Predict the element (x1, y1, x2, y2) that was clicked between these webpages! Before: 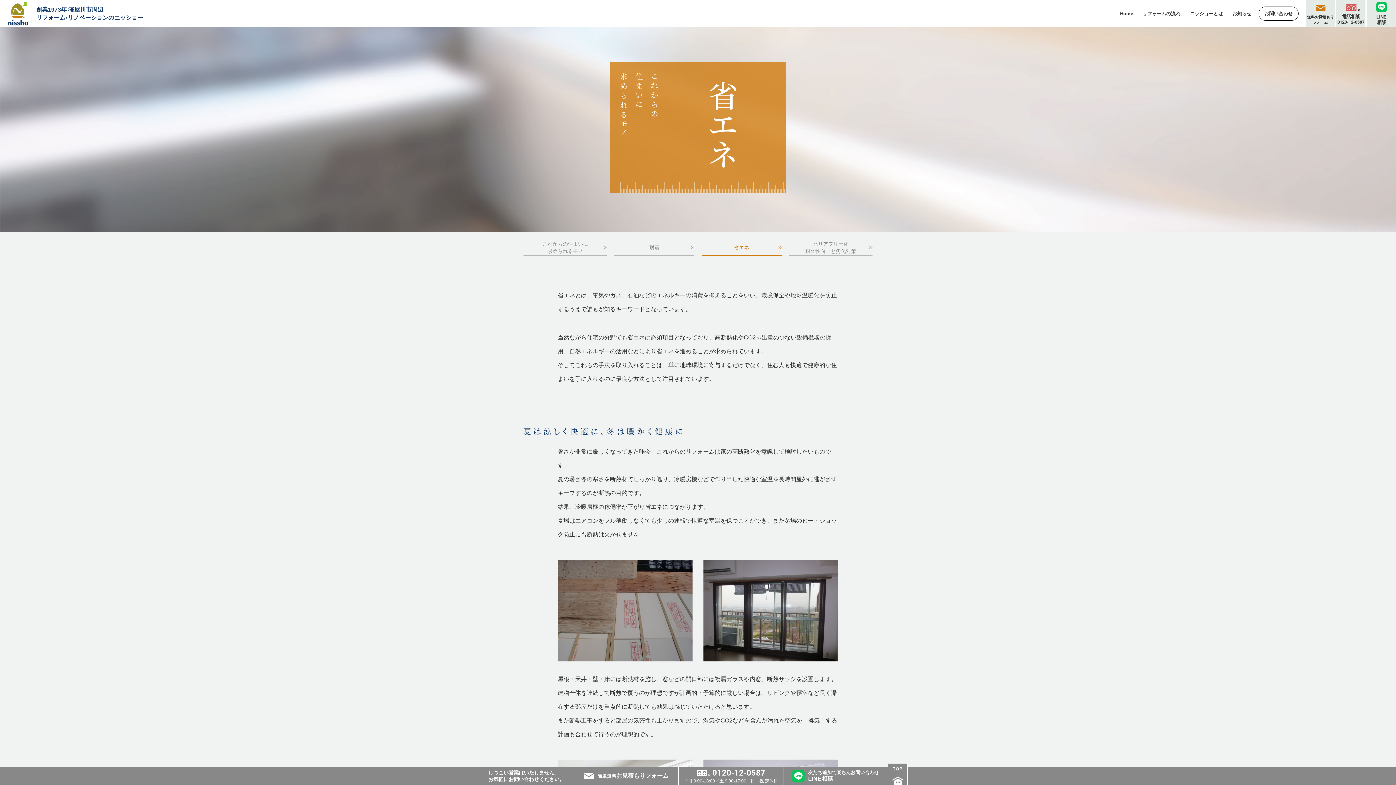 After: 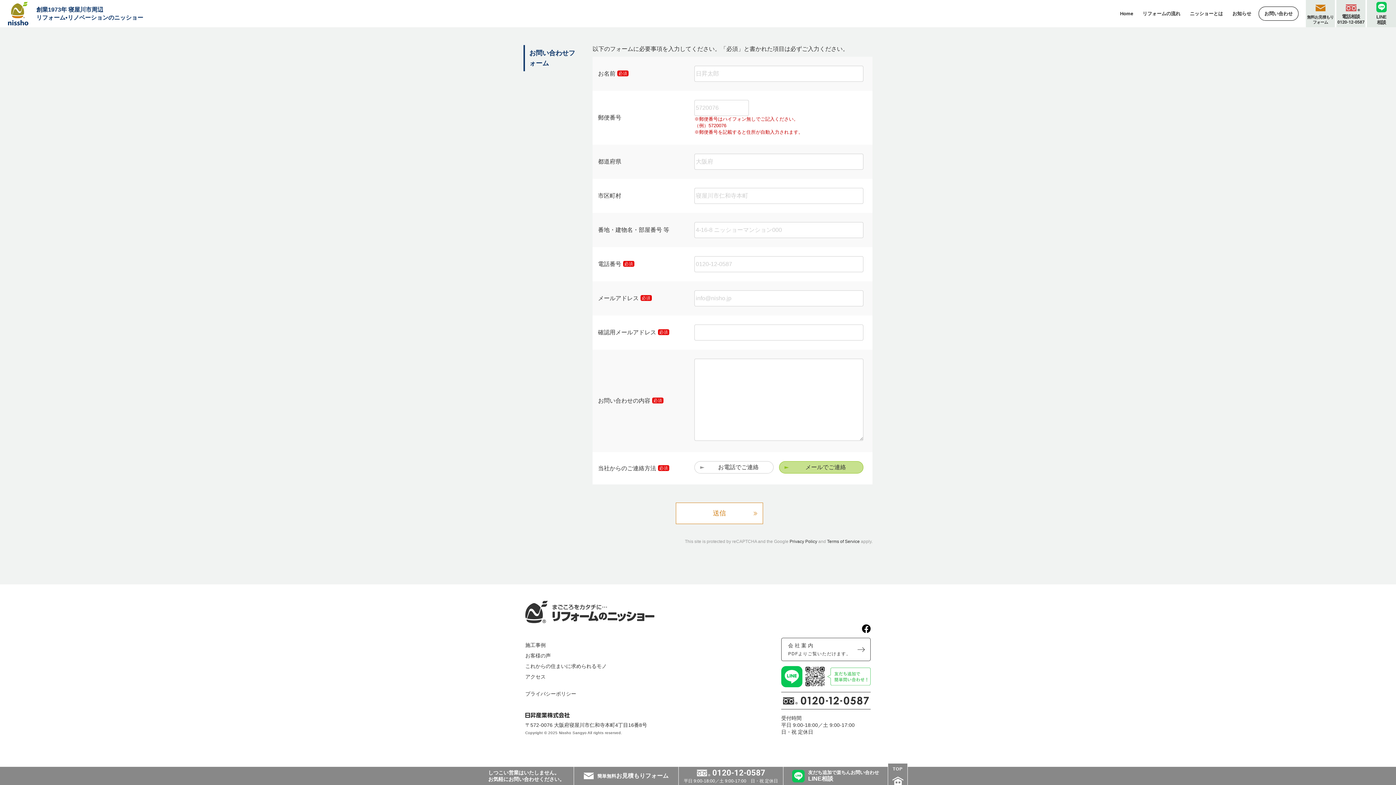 Action: bbox: (1258, 6, 1298, 20) label: お問い合わせ